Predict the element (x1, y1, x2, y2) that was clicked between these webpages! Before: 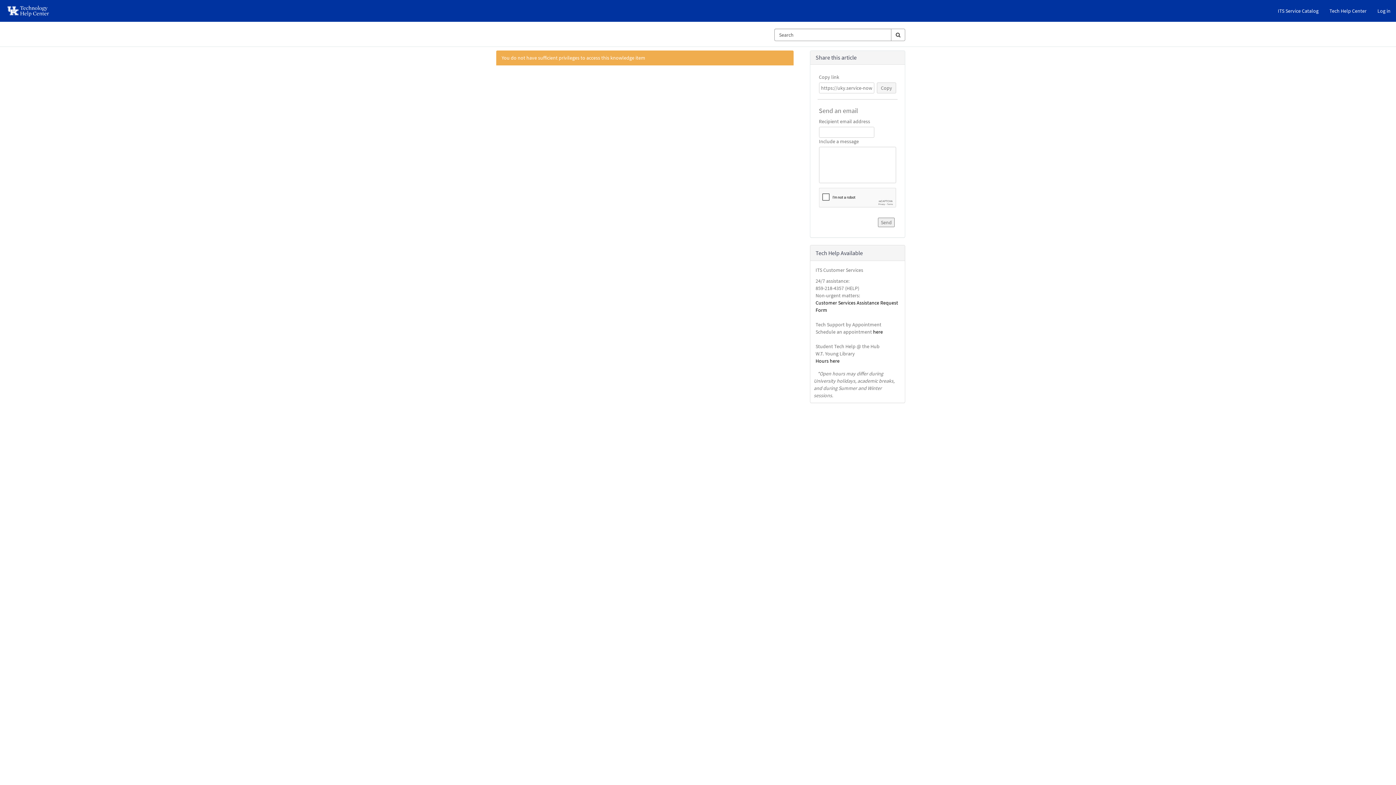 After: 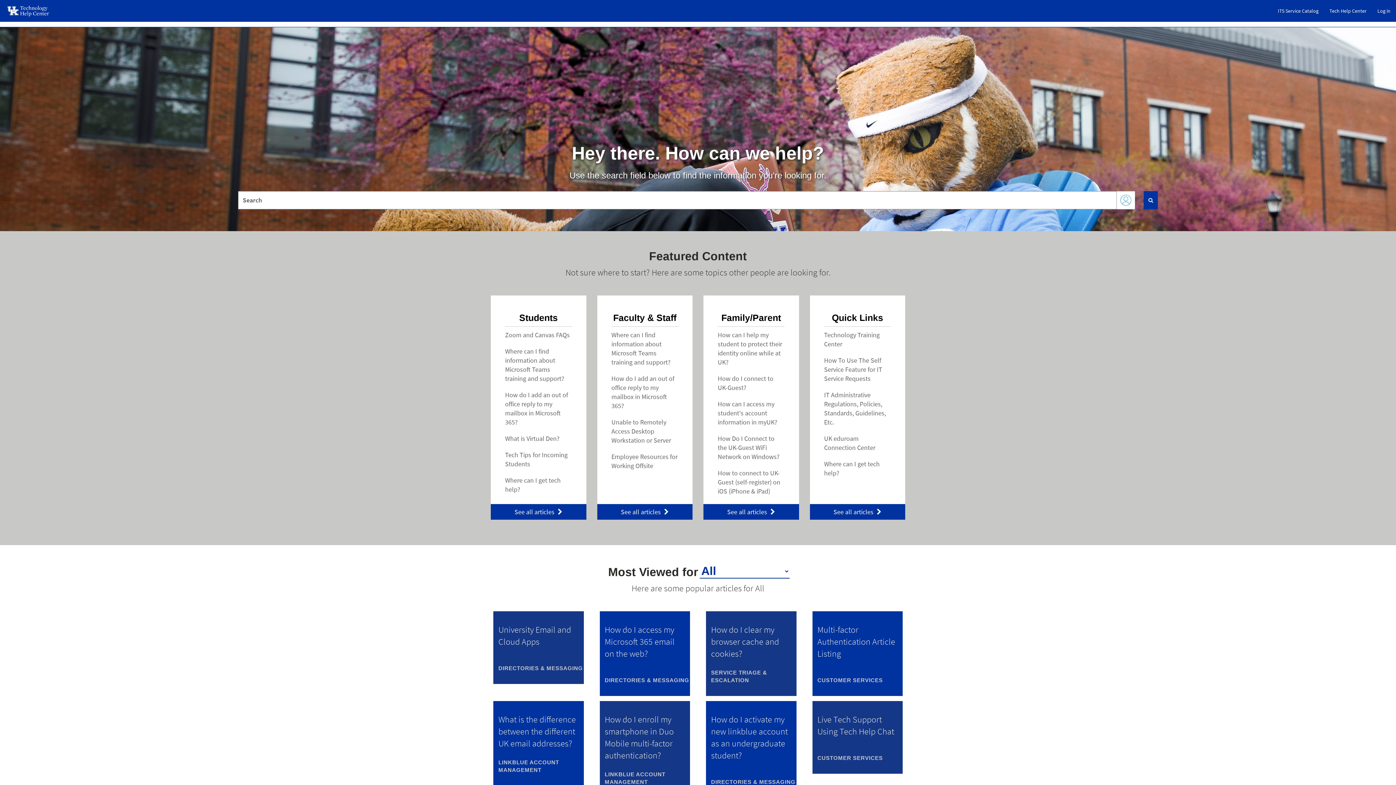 Action: label: Tech Help Center bbox: (1324, 0, 1372, 21)